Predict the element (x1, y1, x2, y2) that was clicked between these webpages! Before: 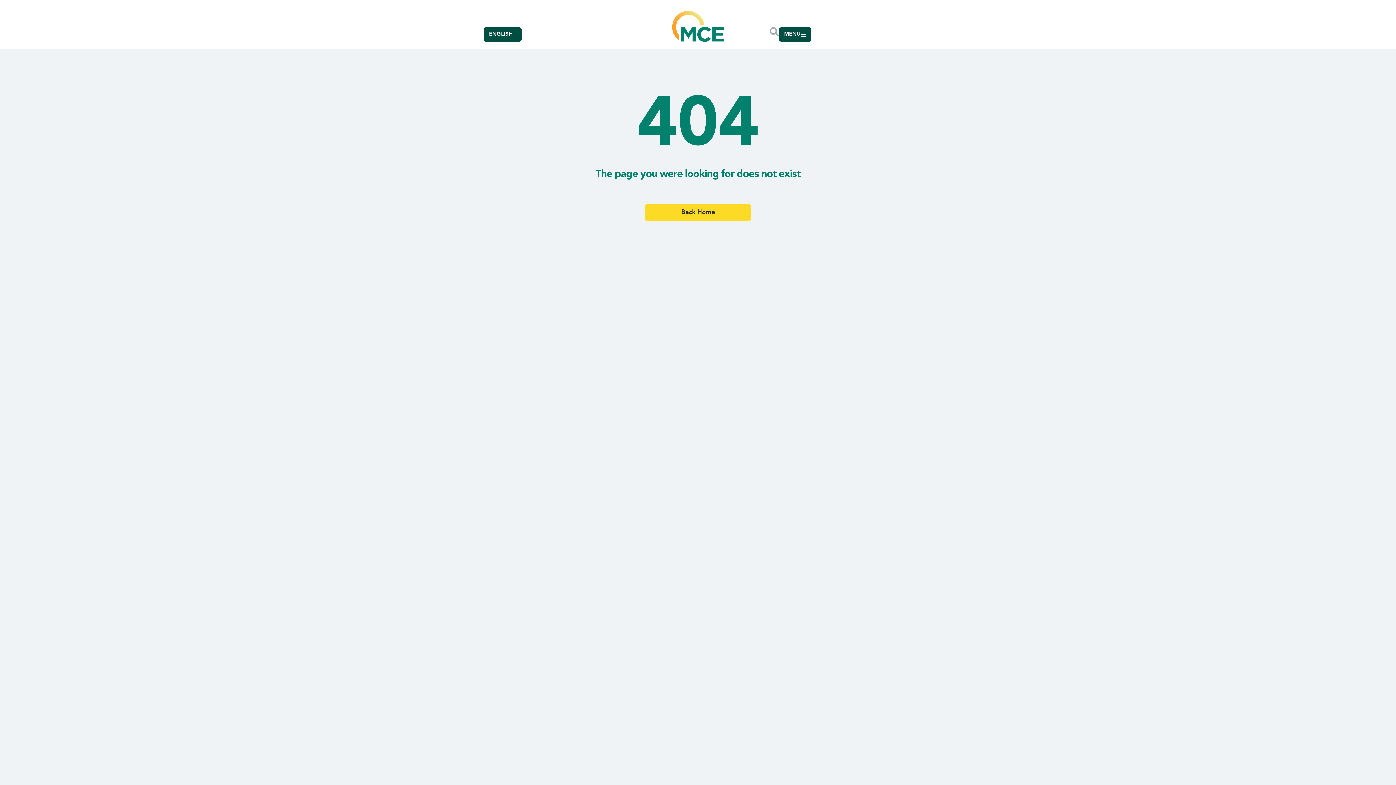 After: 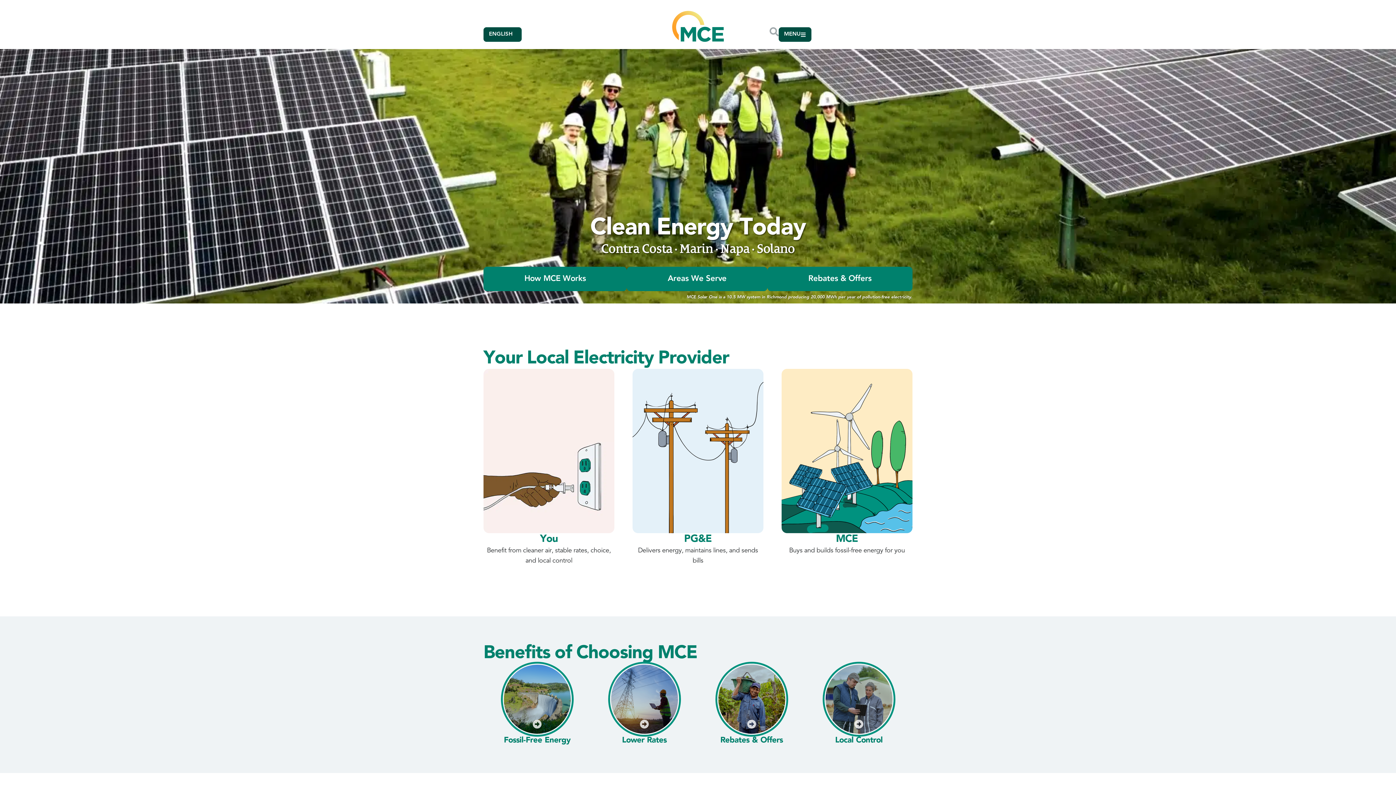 Action: label: Back Home bbox: (644, 204, 751, 221)